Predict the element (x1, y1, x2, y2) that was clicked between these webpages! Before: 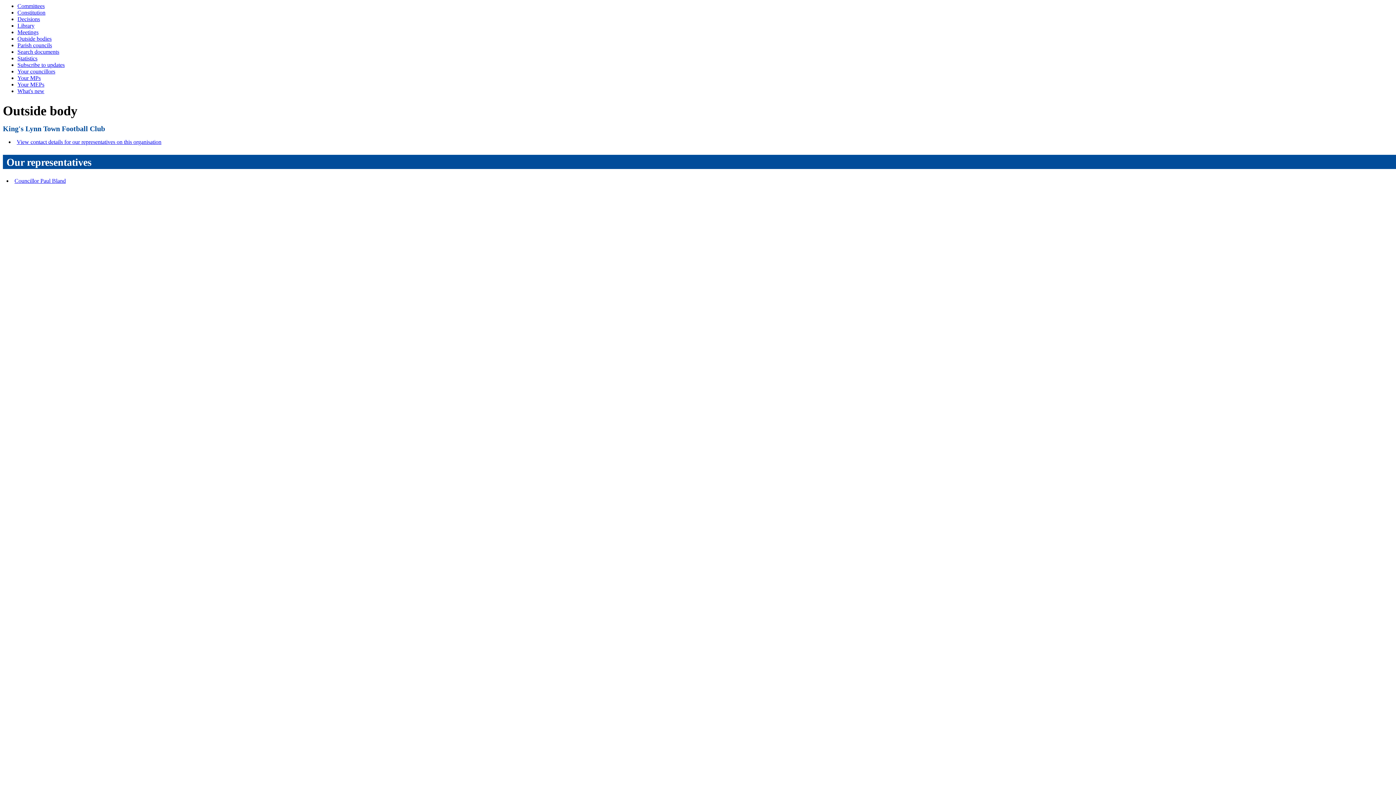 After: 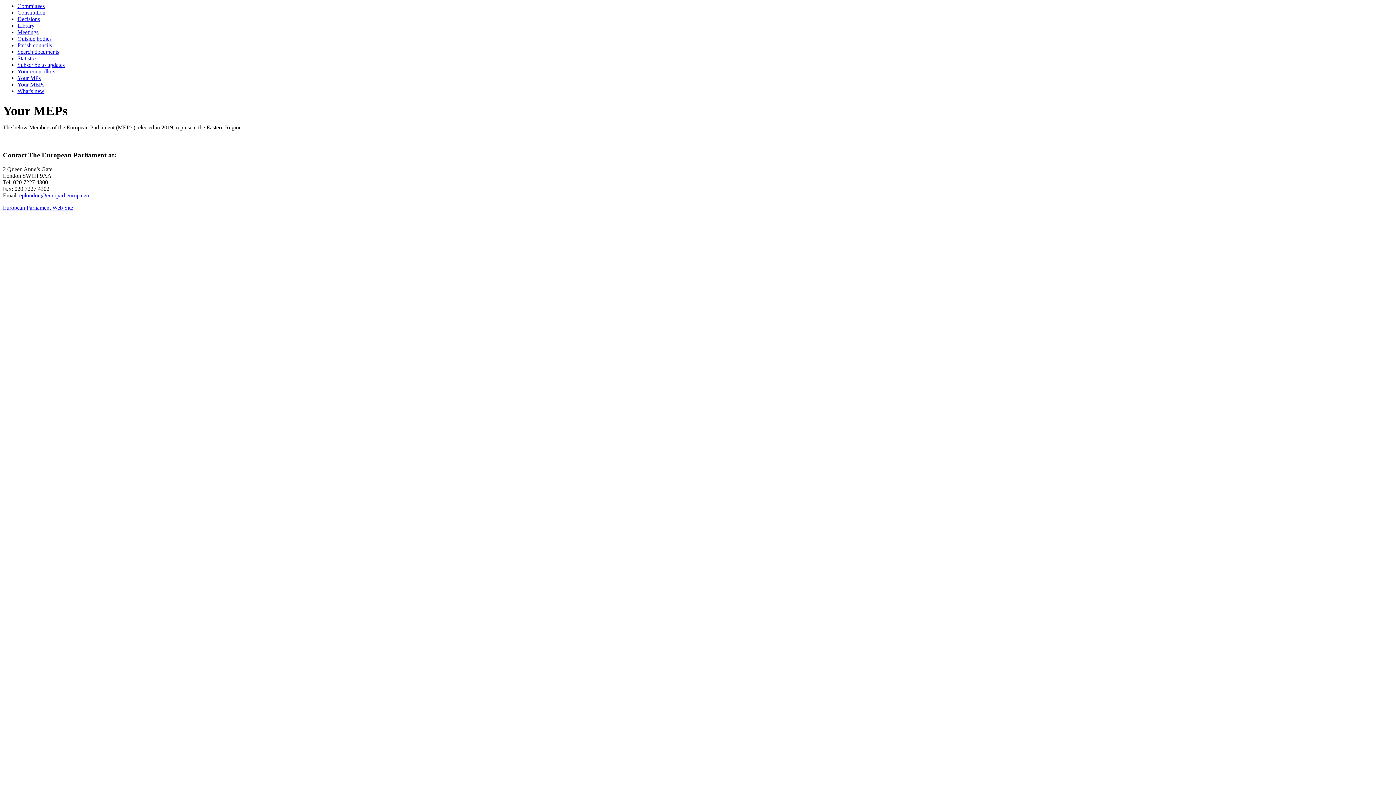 Action: bbox: (17, 81, 44, 87) label: Your MEPs